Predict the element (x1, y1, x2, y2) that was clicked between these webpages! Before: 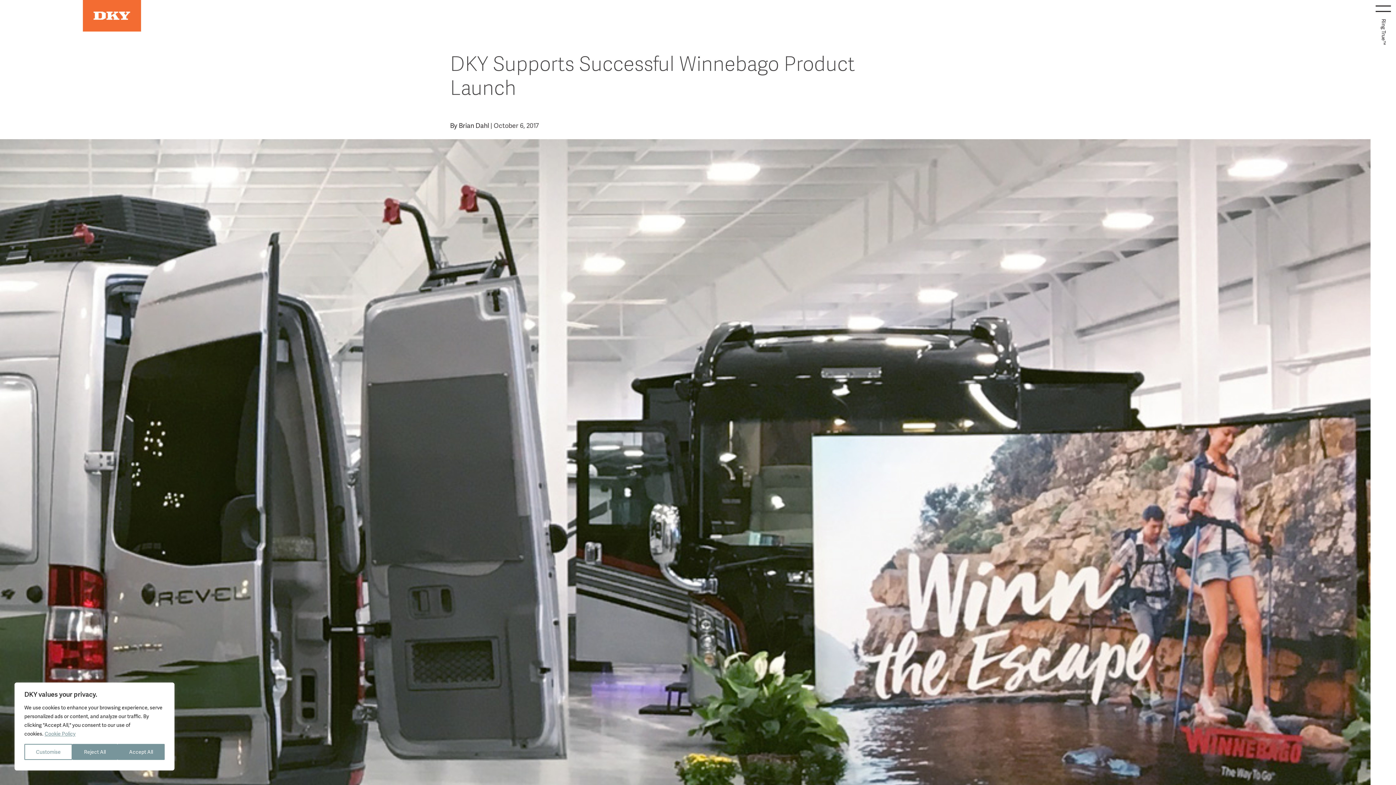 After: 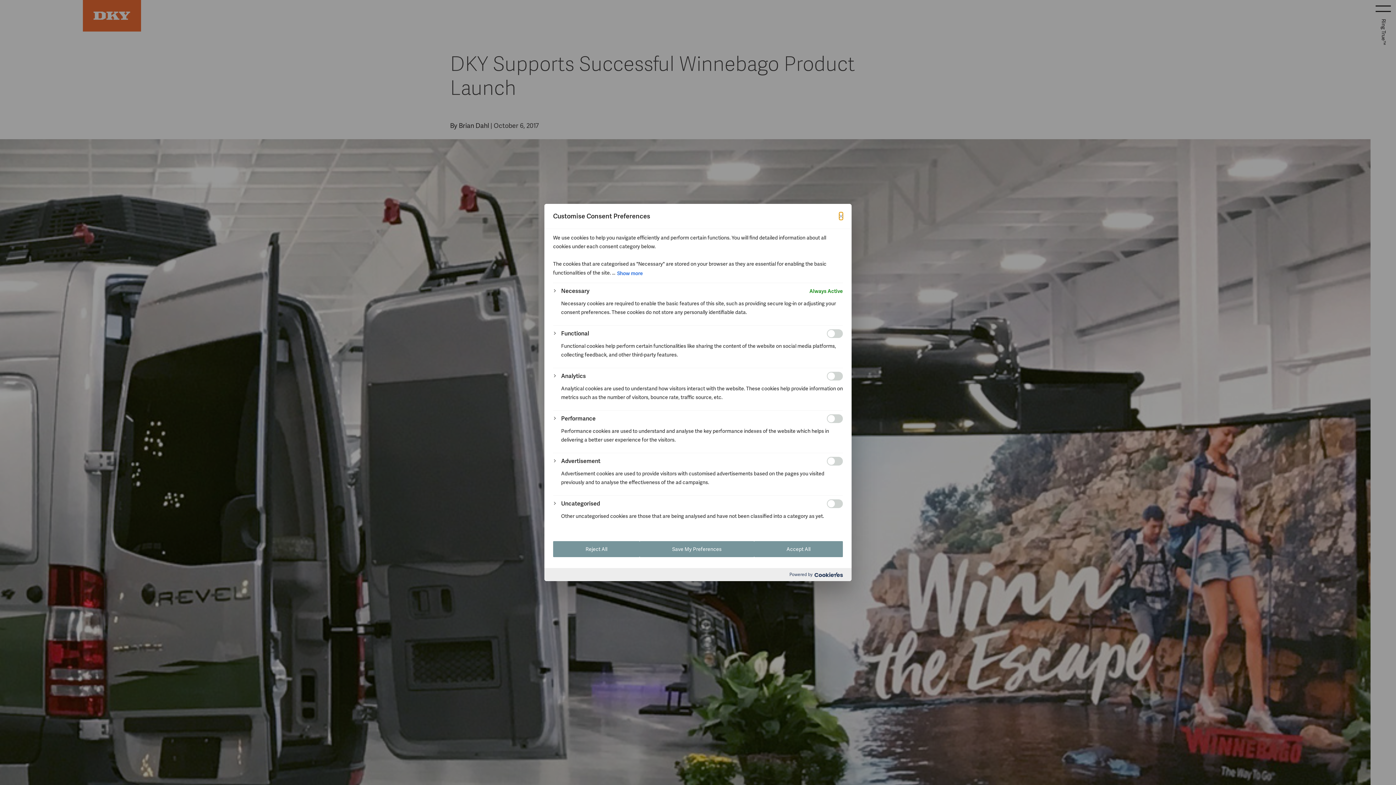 Action: label: Customise bbox: (24, 744, 72, 760)